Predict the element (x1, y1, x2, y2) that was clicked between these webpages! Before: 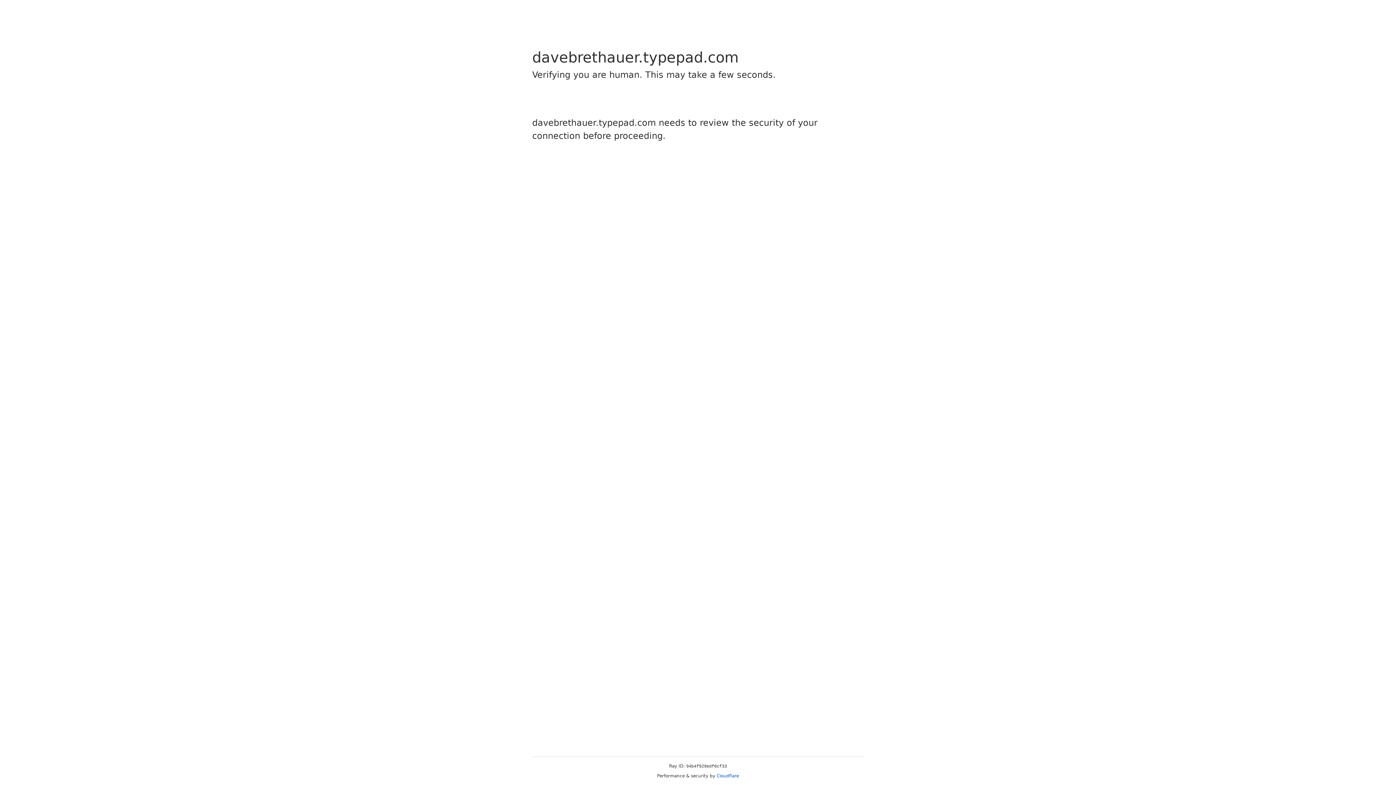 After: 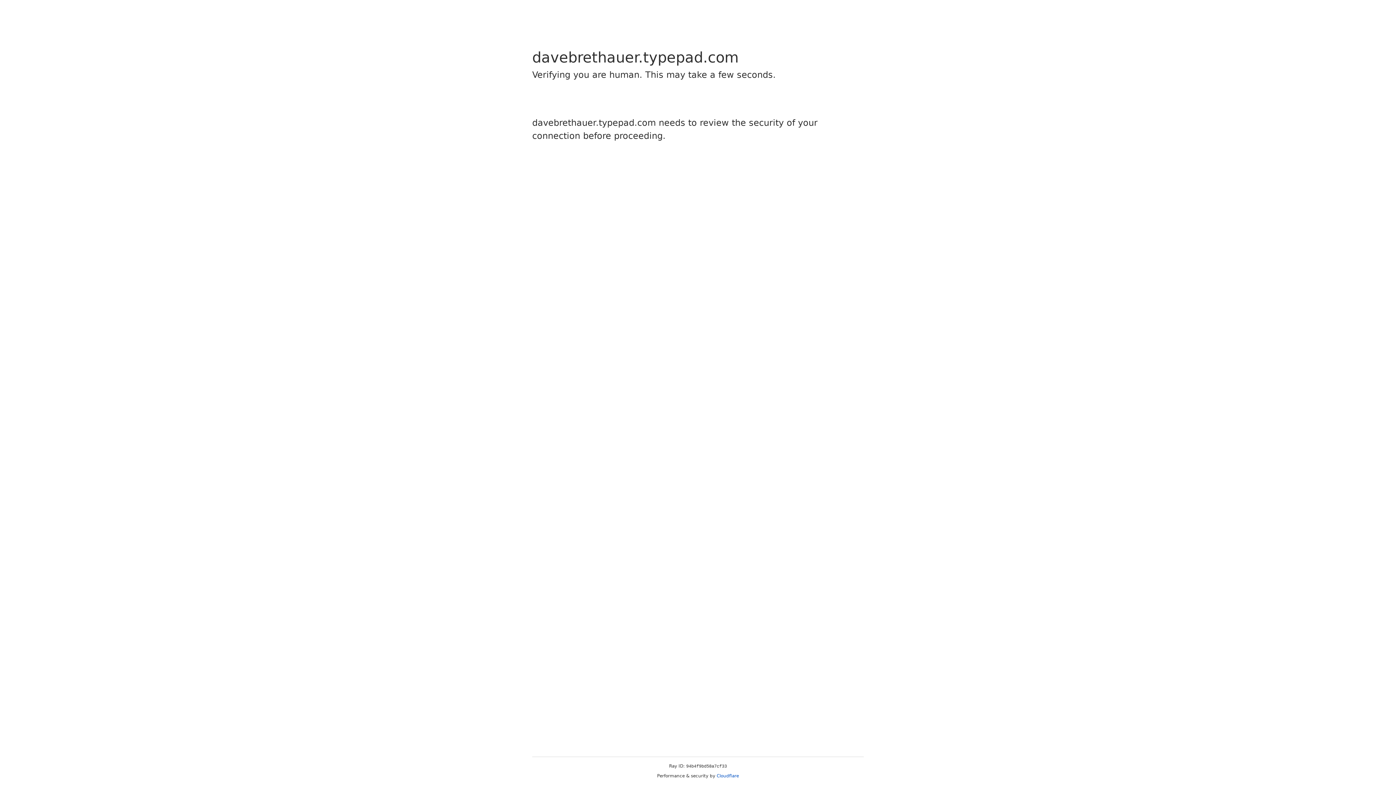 Action: label: Cloudflare bbox: (716, 773, 739, 778)